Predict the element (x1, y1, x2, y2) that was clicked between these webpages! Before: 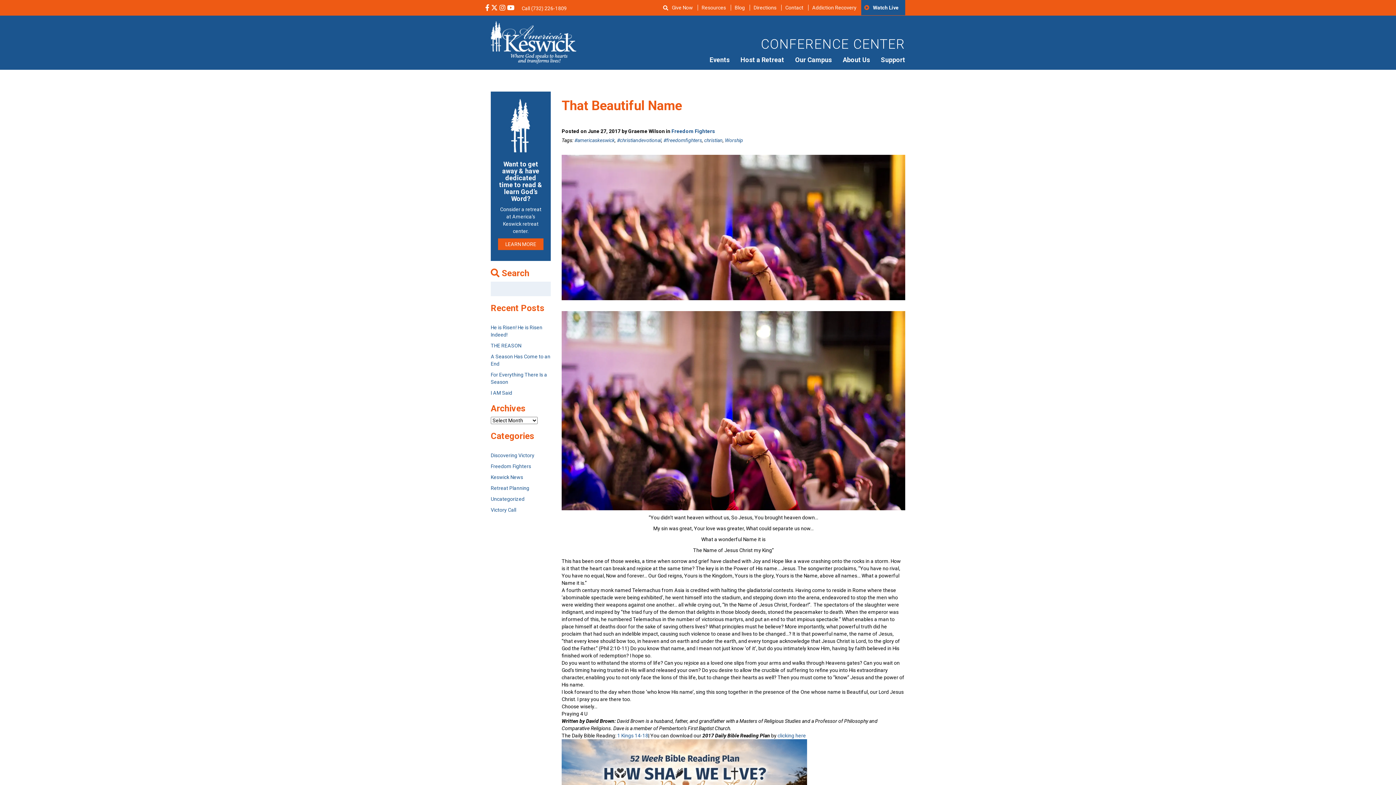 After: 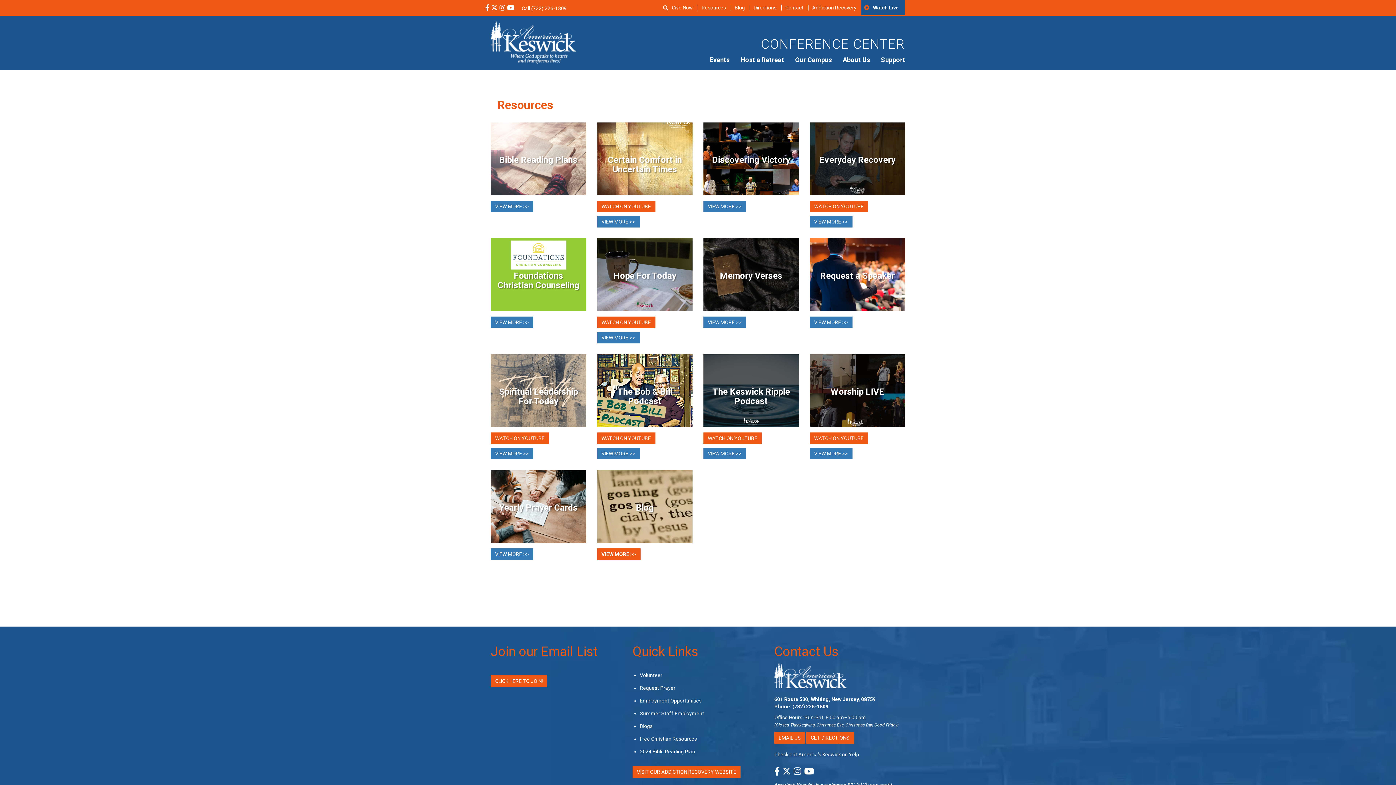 Action: bbox: (697, 4, 729, 10) label: Resources